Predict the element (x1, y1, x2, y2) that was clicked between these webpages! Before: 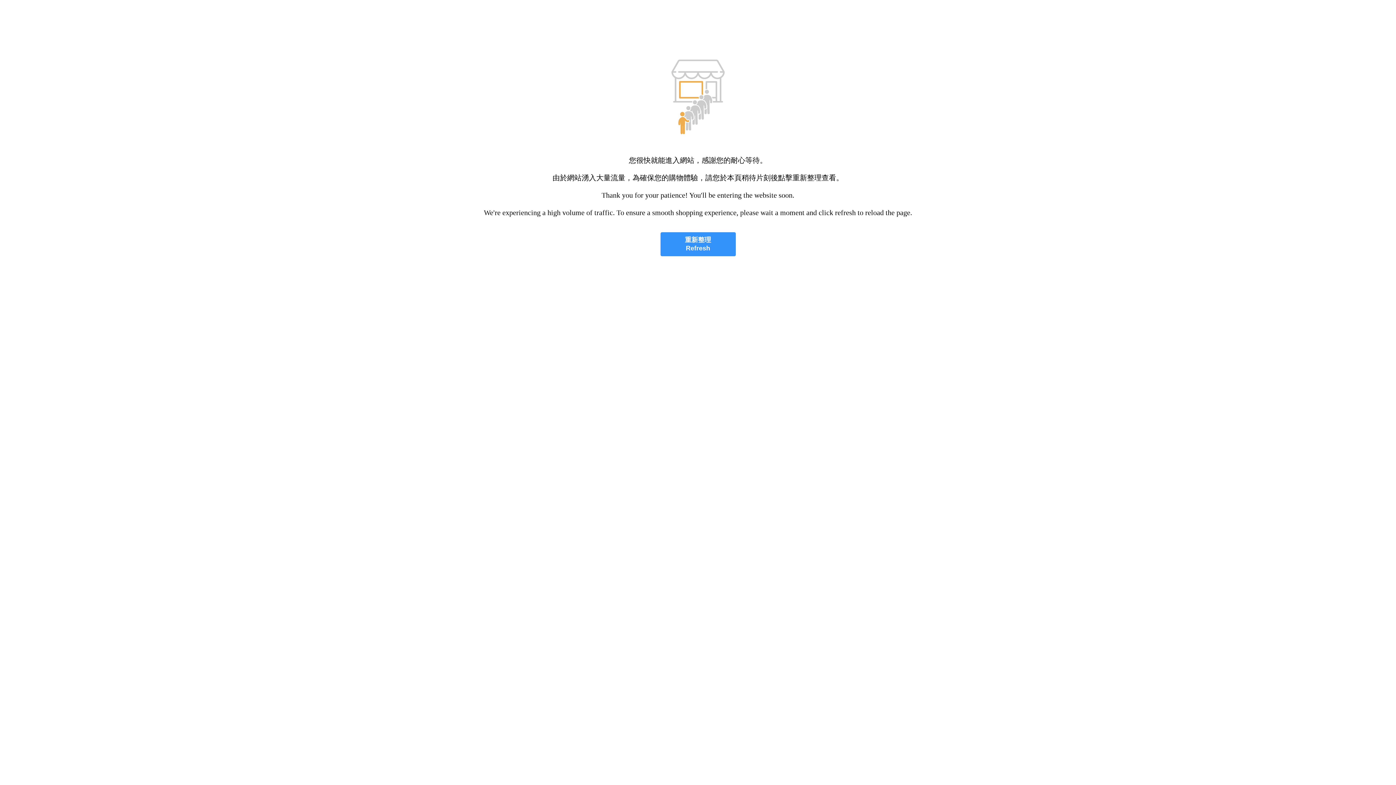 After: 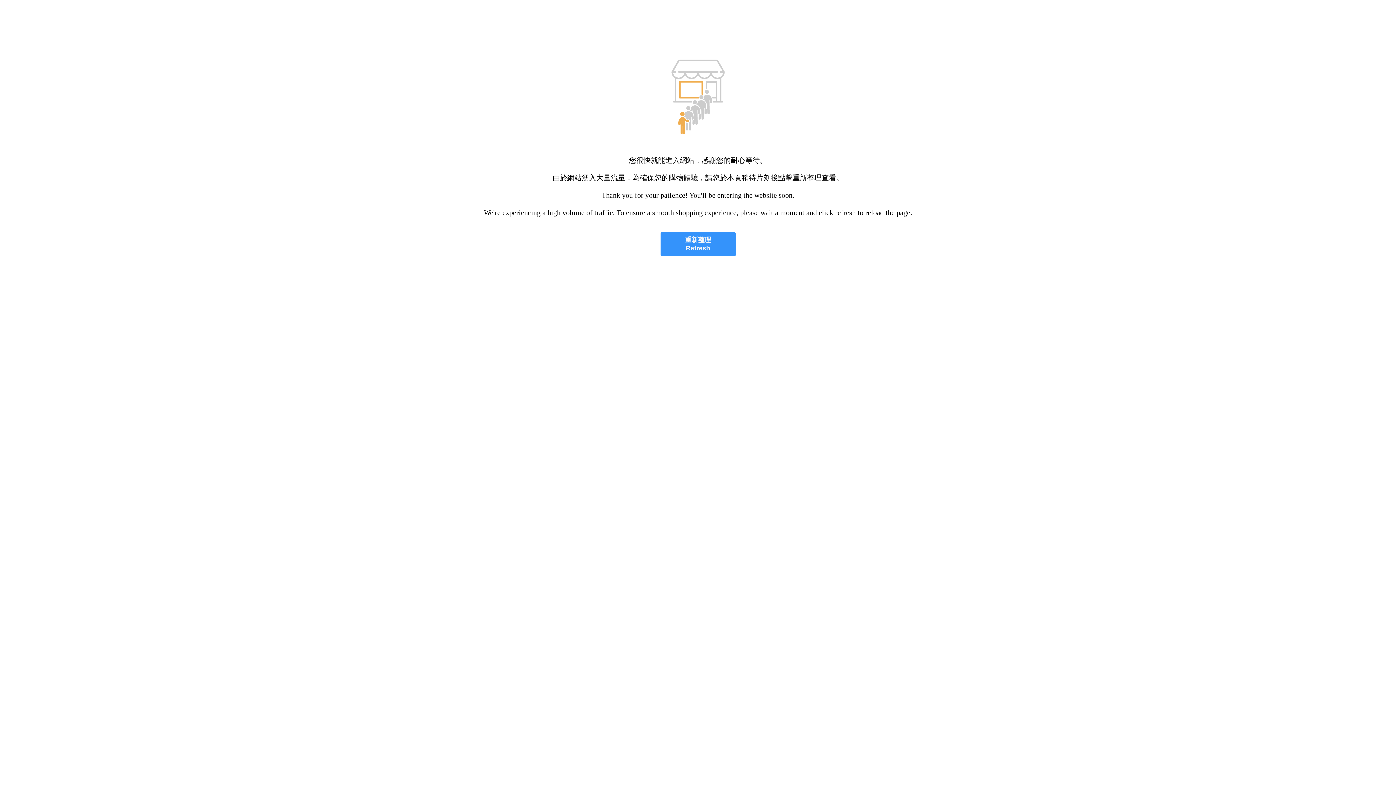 Action: label: 重新整理
Refresh bbox: (660, 232, 735, 256)